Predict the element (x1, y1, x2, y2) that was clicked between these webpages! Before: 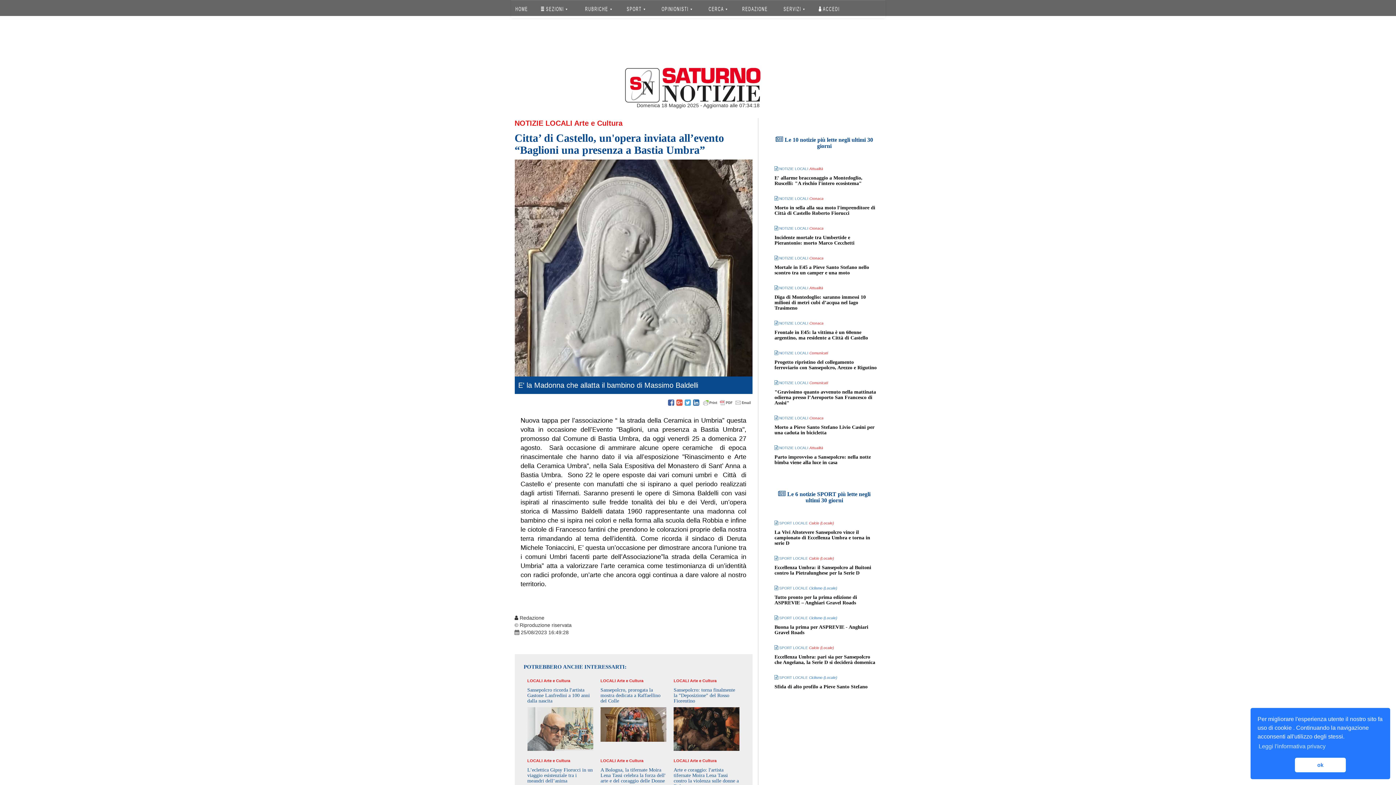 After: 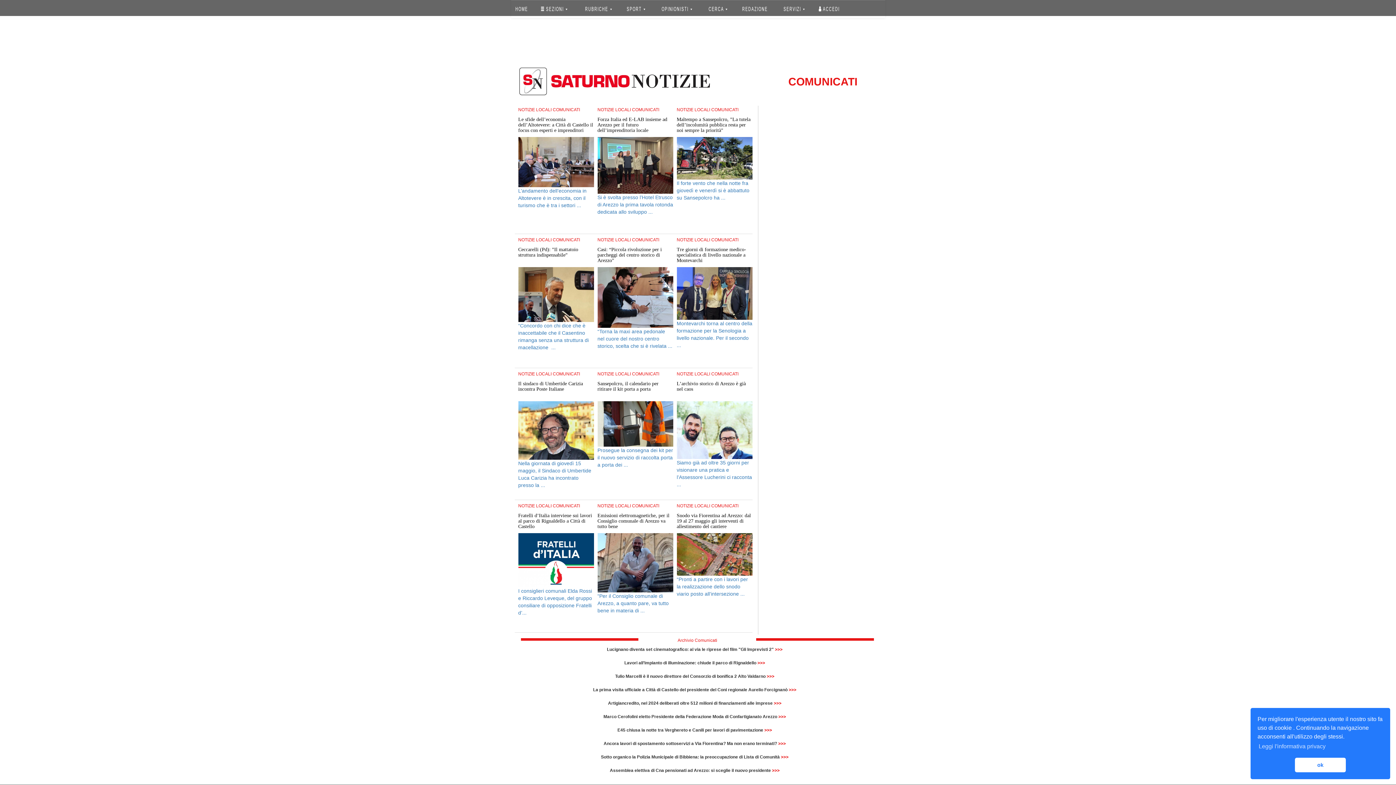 Action: bbox: (809, 377, 828, 385) label: Comunicati